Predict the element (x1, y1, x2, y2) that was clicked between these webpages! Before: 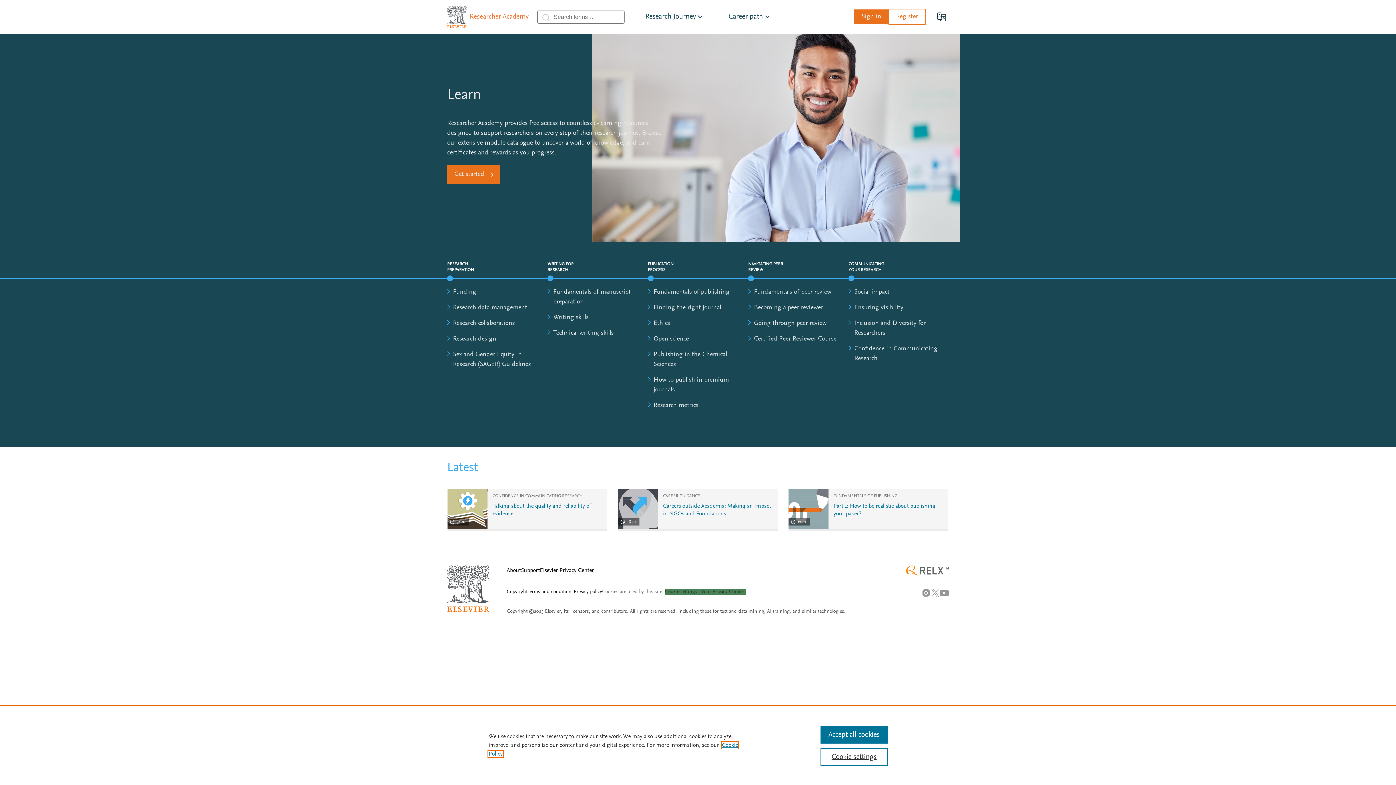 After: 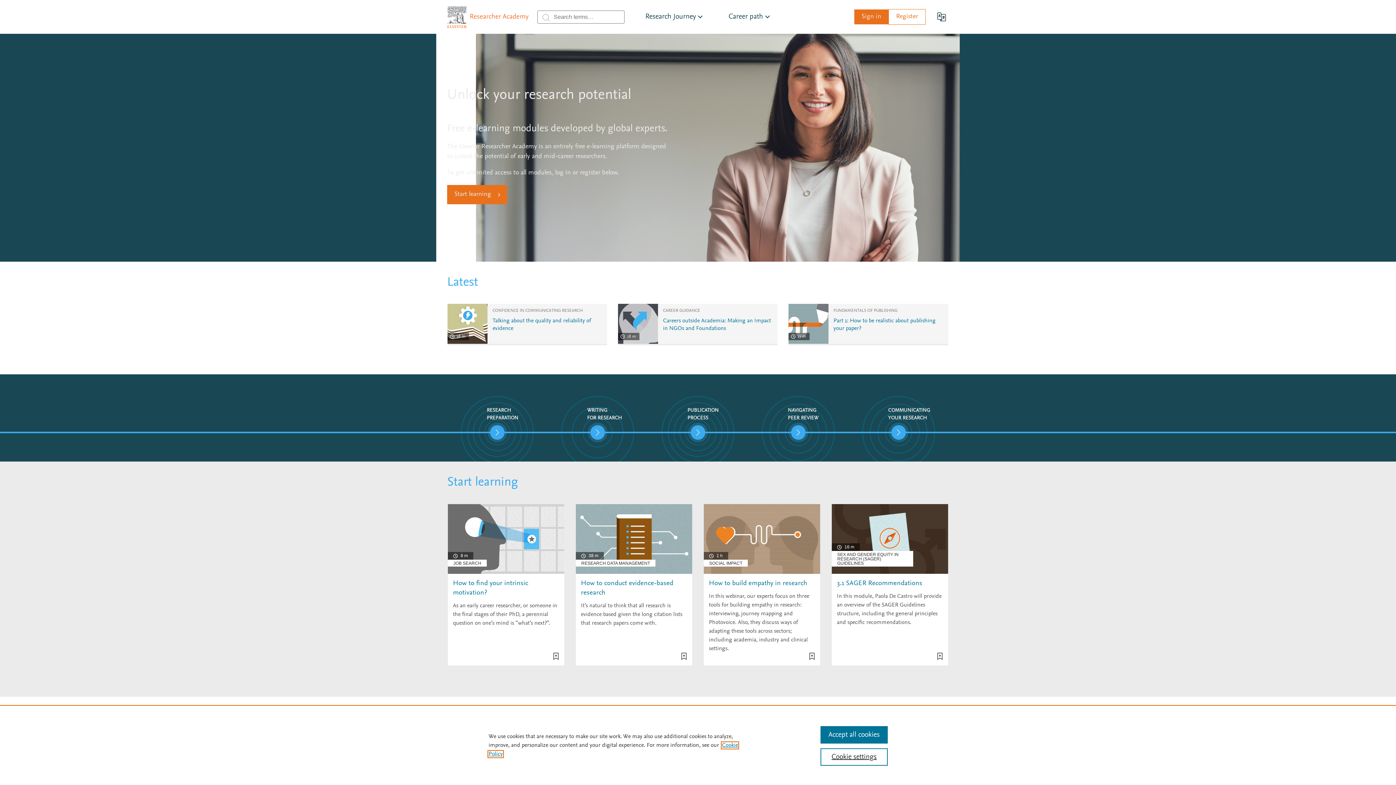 Action: bbox: (470, 11, 528, 22)